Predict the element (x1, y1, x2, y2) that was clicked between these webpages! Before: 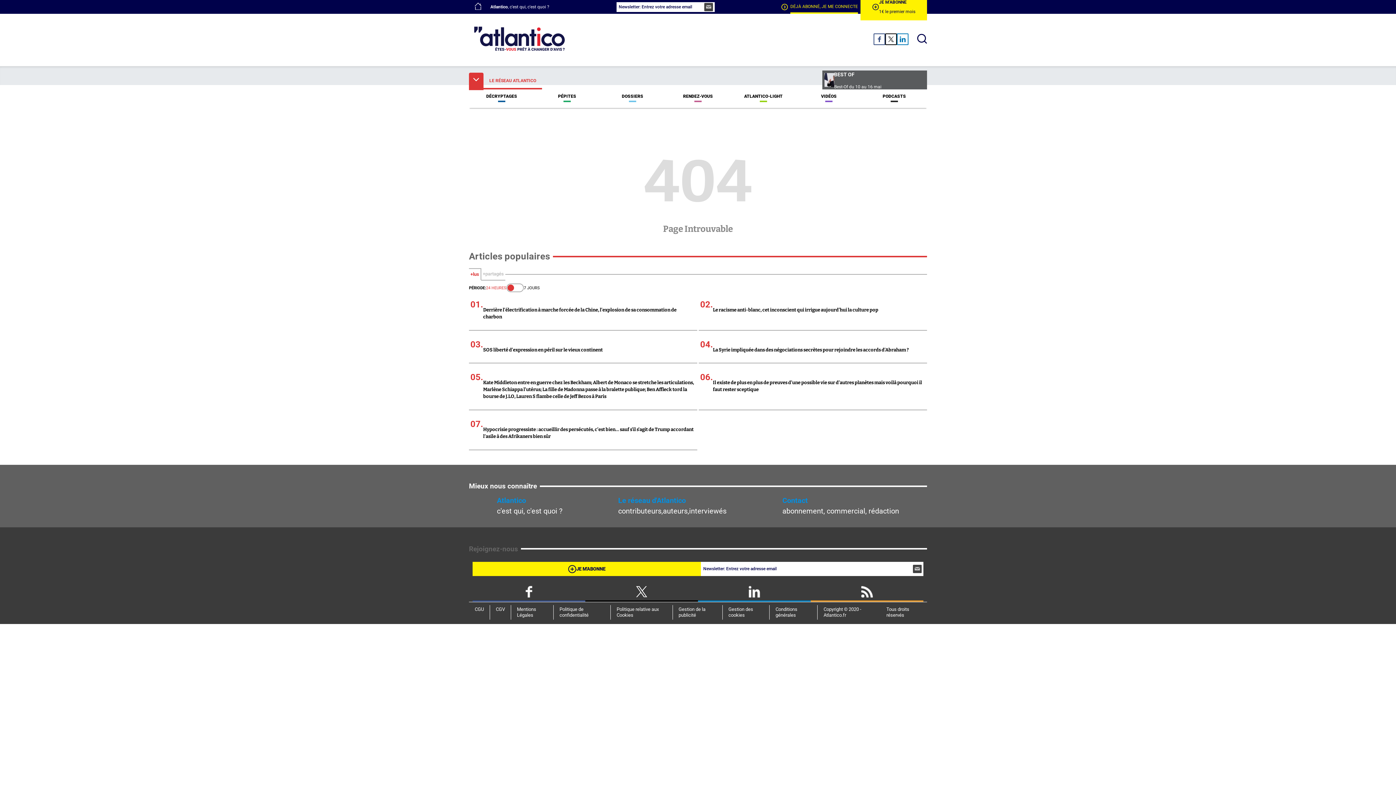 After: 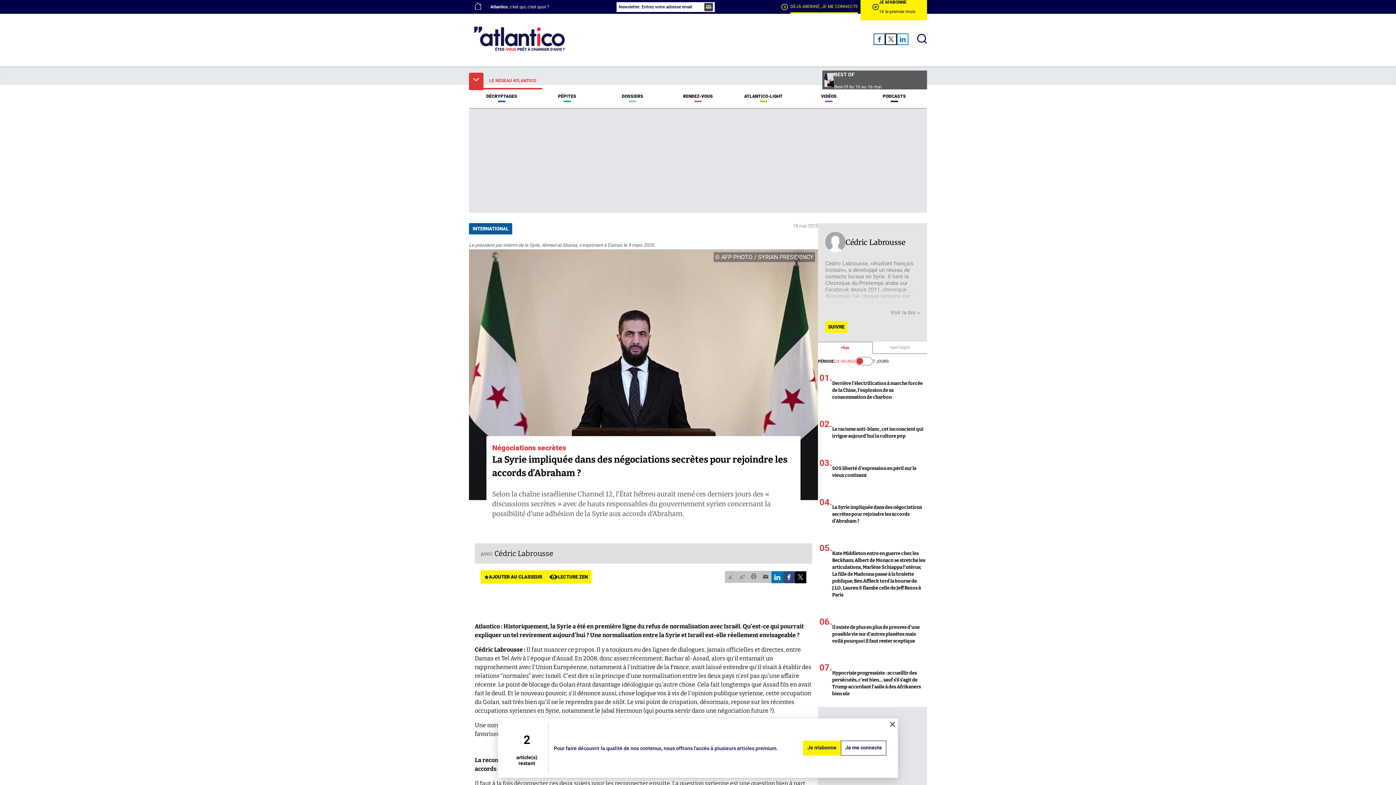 Action: bbox: (698, 332, 927, 363) label: 04.
La Syrie impliquée dans des négociations secrètes pour rejoindre les accords d’Abraham ?